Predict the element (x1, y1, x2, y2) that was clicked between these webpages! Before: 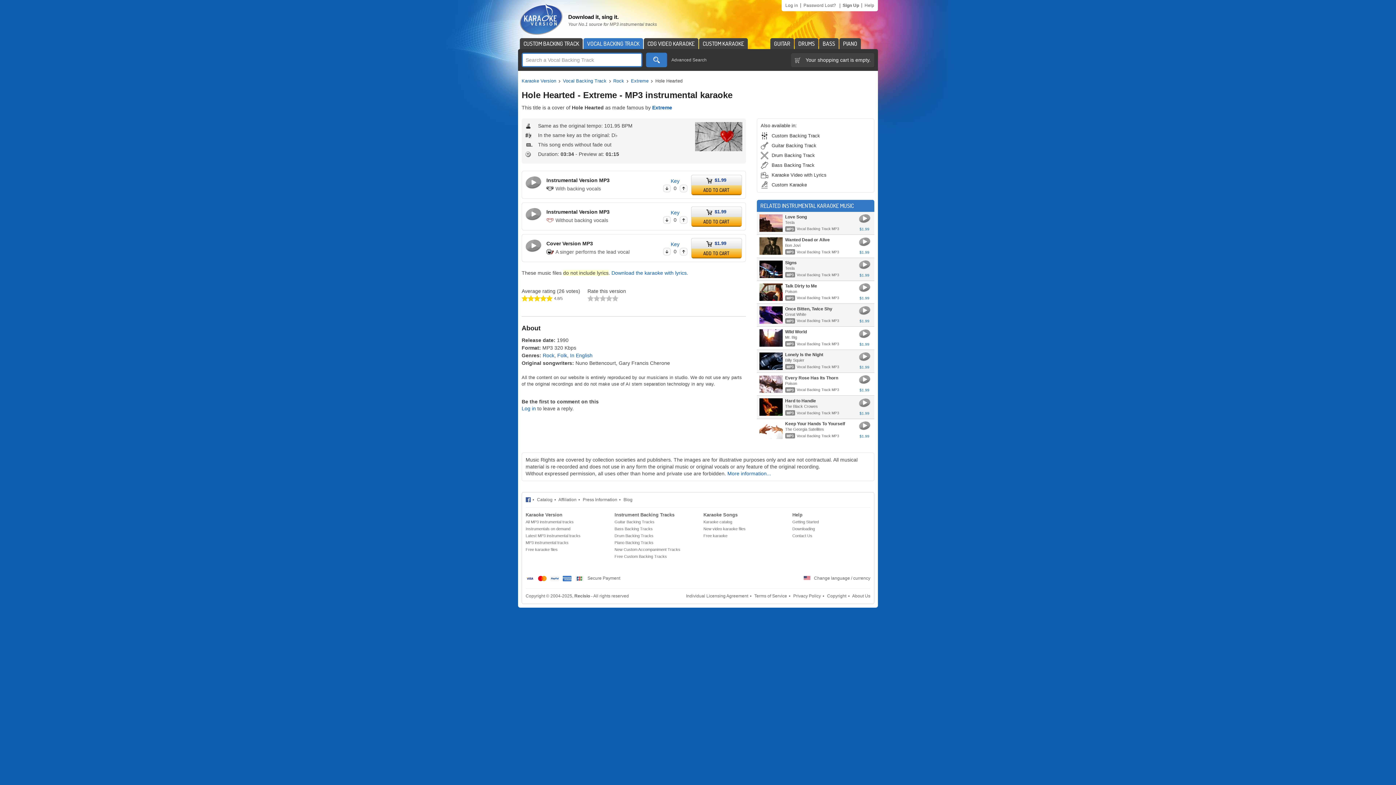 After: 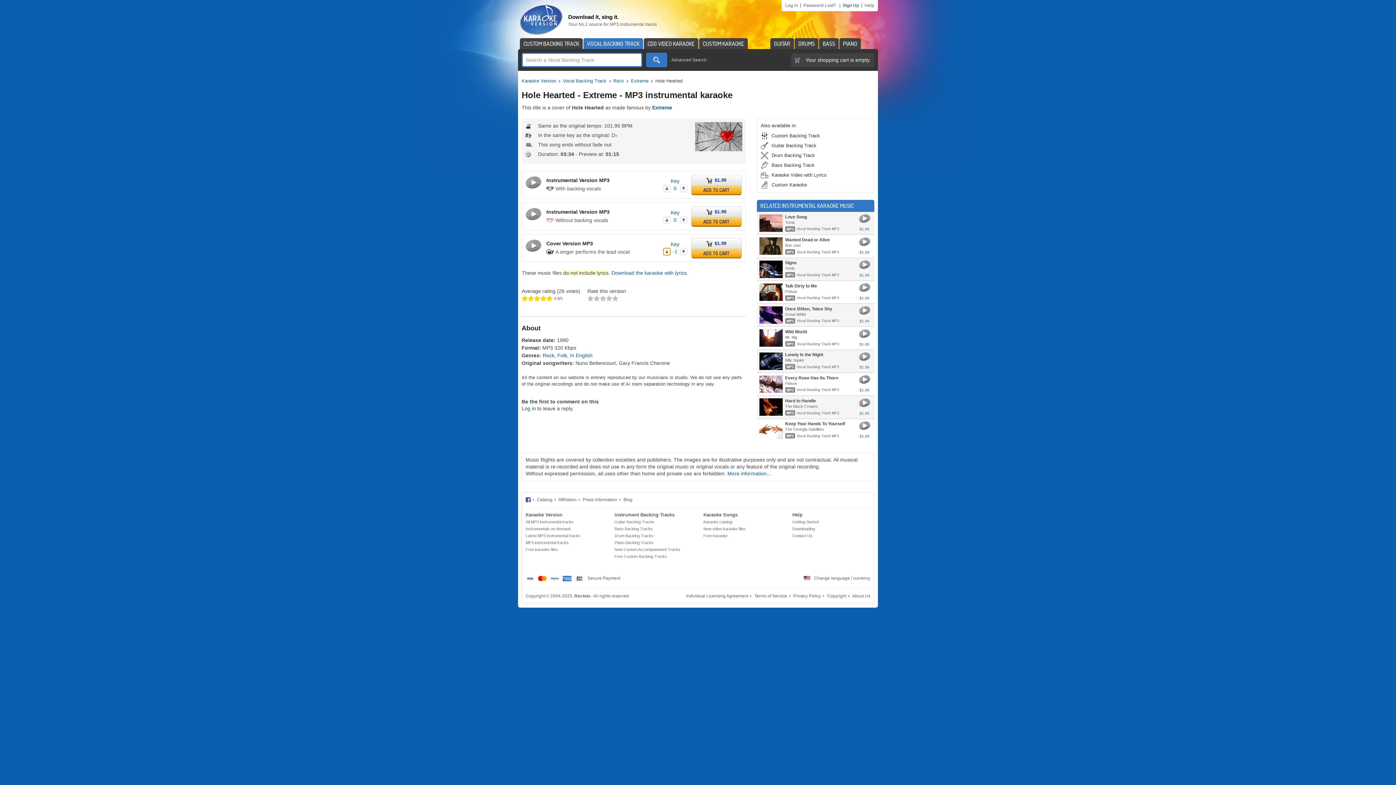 Action: bbox: (663, 247, 670, 255)